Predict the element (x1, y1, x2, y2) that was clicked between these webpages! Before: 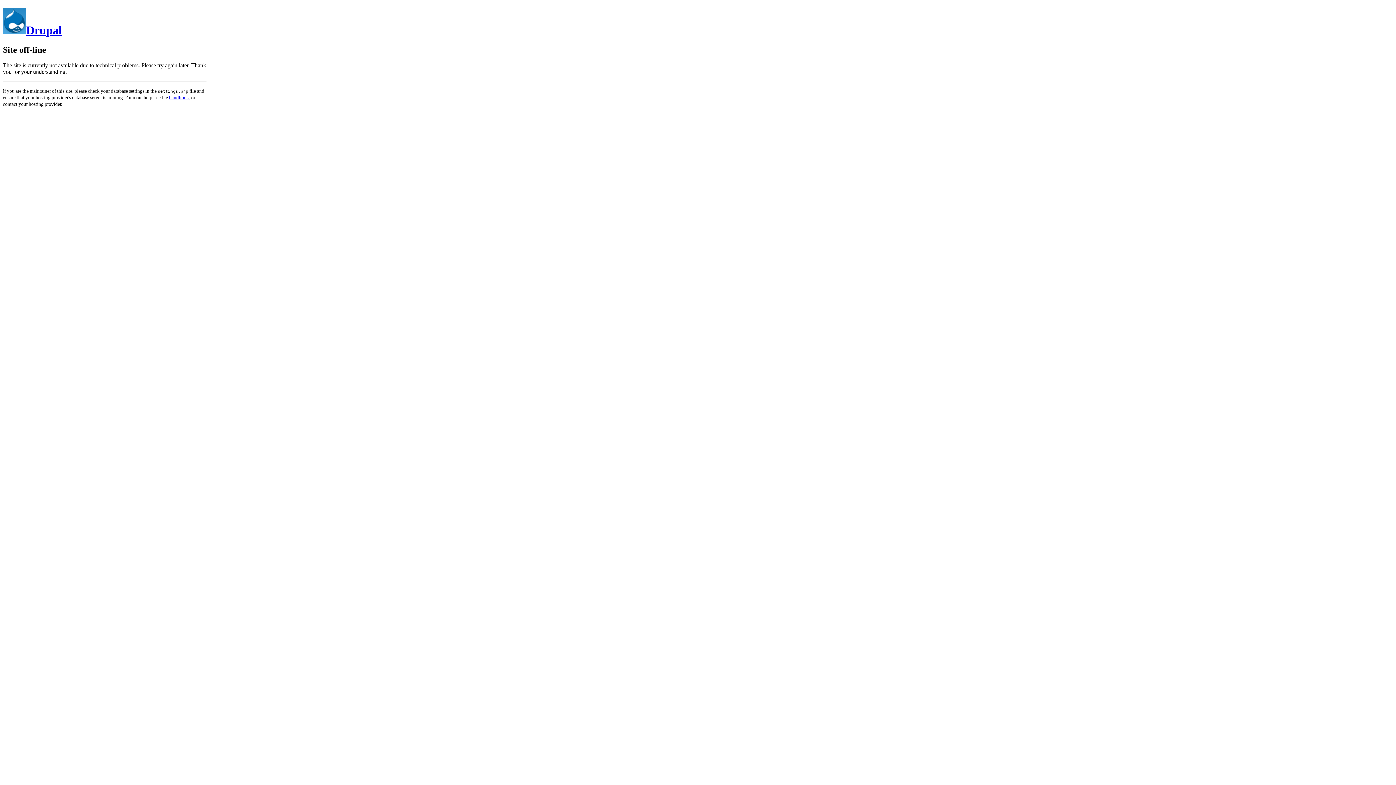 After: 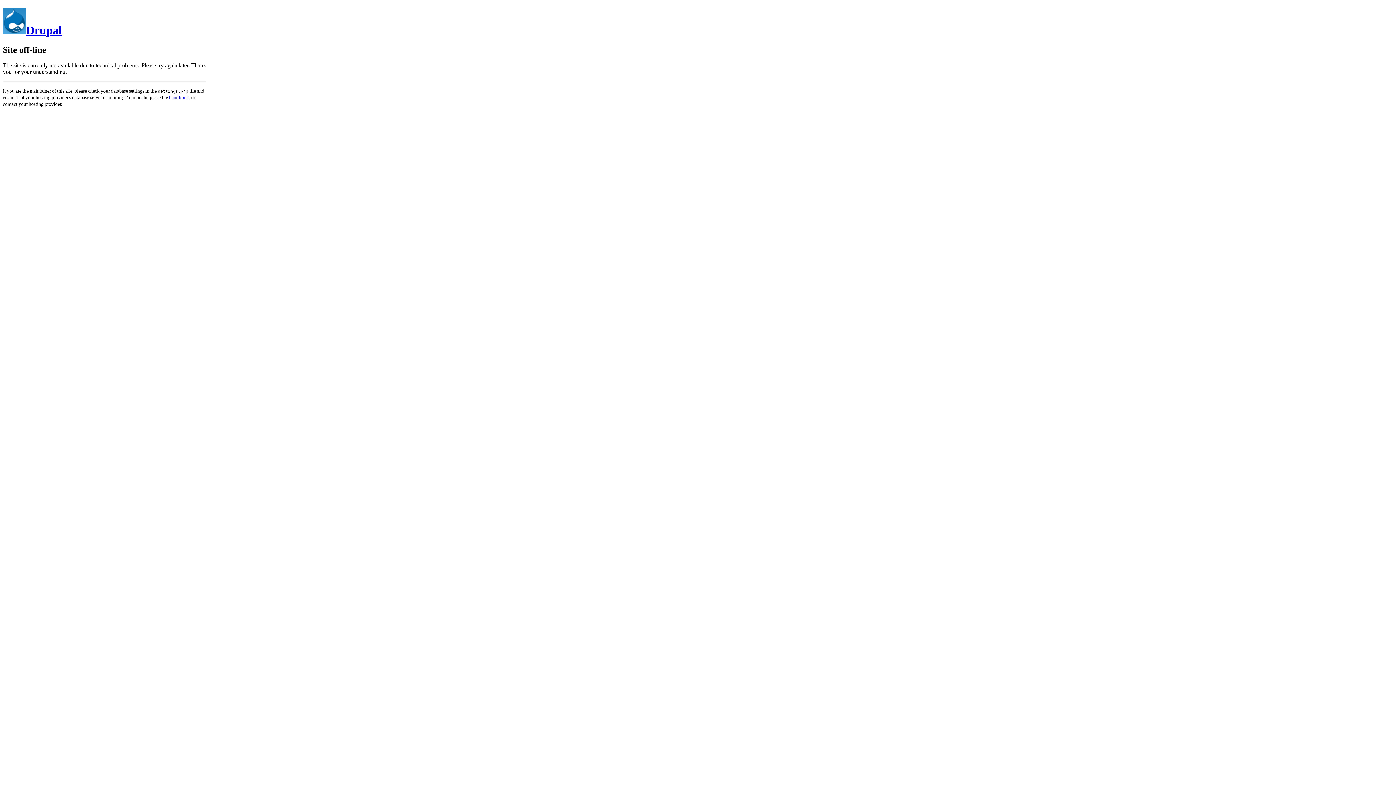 Action: bbox: (2, 23, 61, 36) label: Drupal